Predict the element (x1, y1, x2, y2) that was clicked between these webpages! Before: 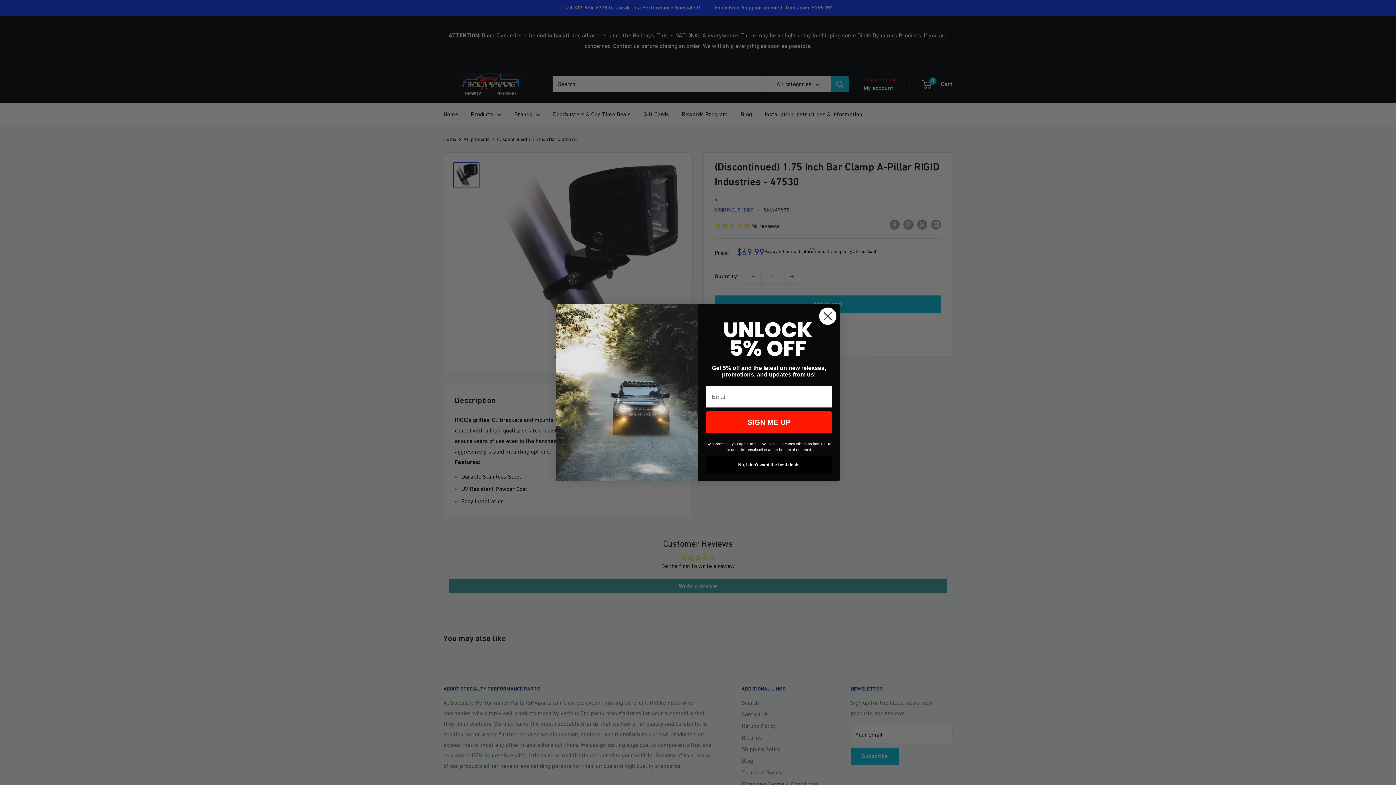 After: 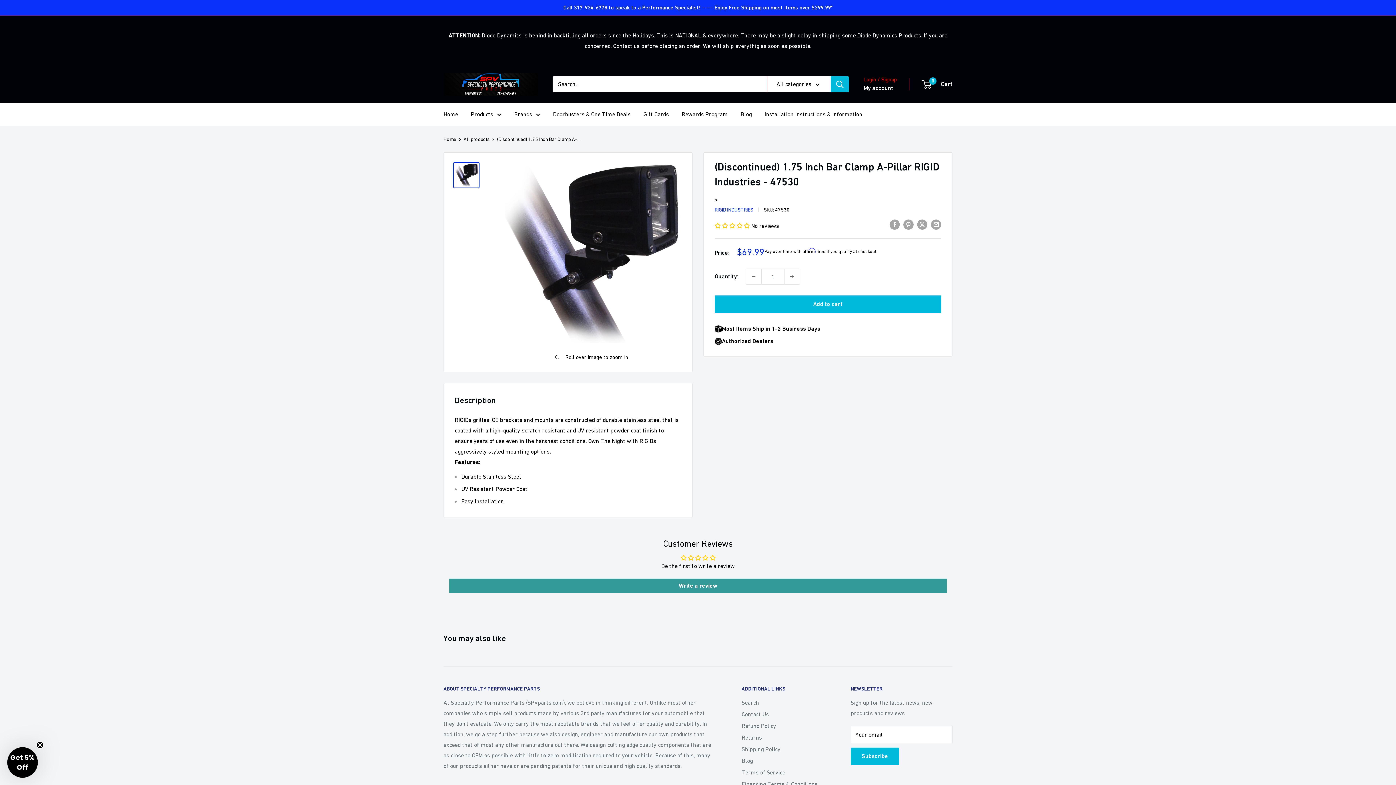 Action: bbox: (818, 307, 837, 325) label: Close dialog